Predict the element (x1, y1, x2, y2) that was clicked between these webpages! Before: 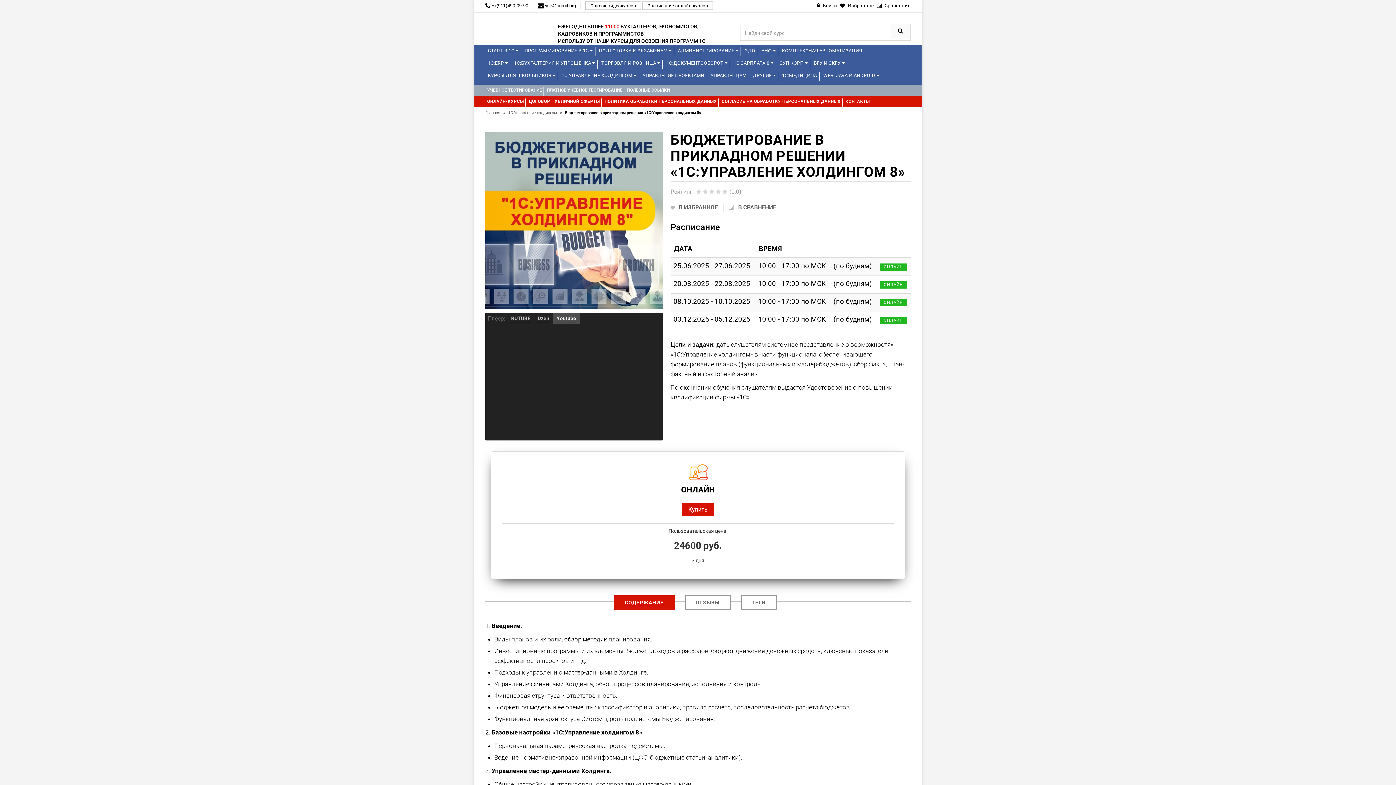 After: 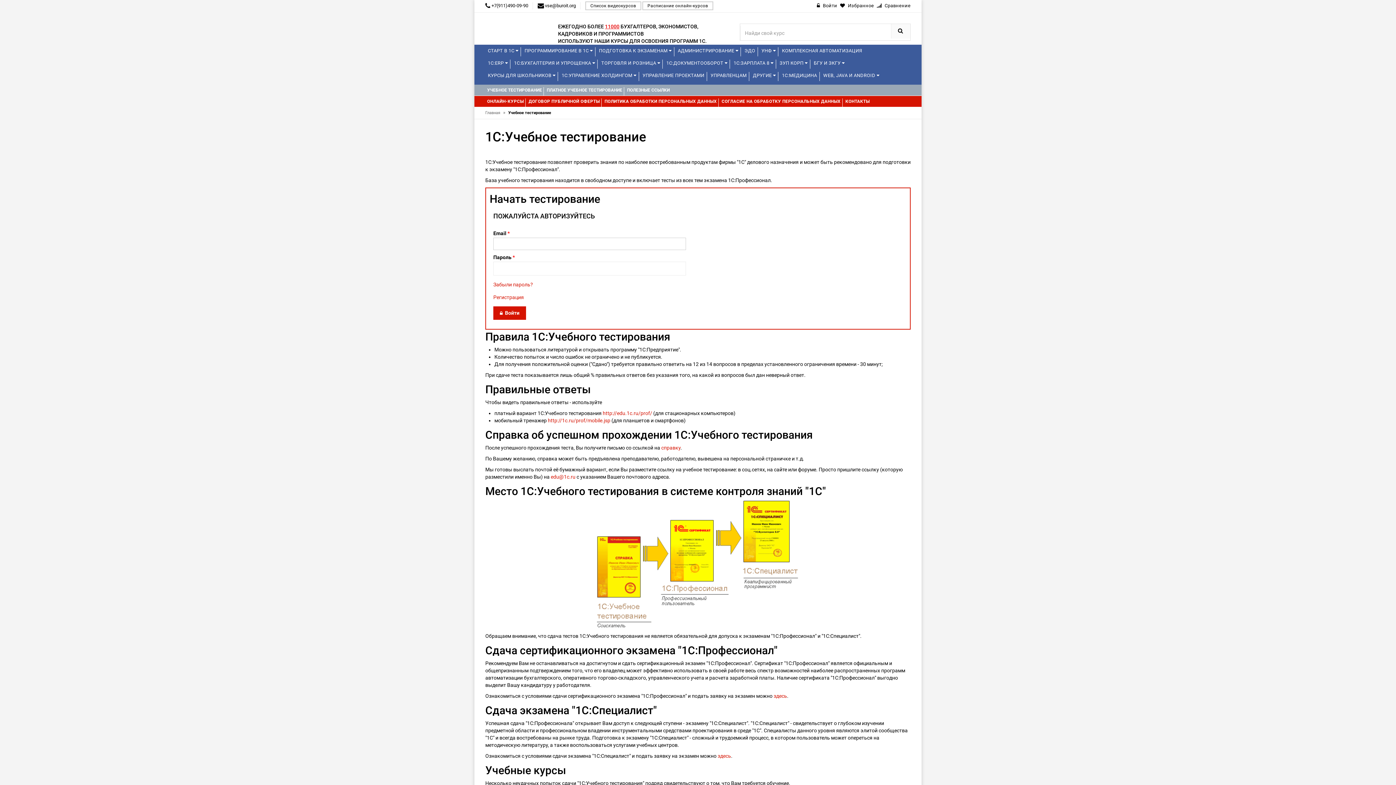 Action: label: УЧЕБНОЕ ТЕСТИРОВАНИЕ bbox: (485, 84, 544, 95)